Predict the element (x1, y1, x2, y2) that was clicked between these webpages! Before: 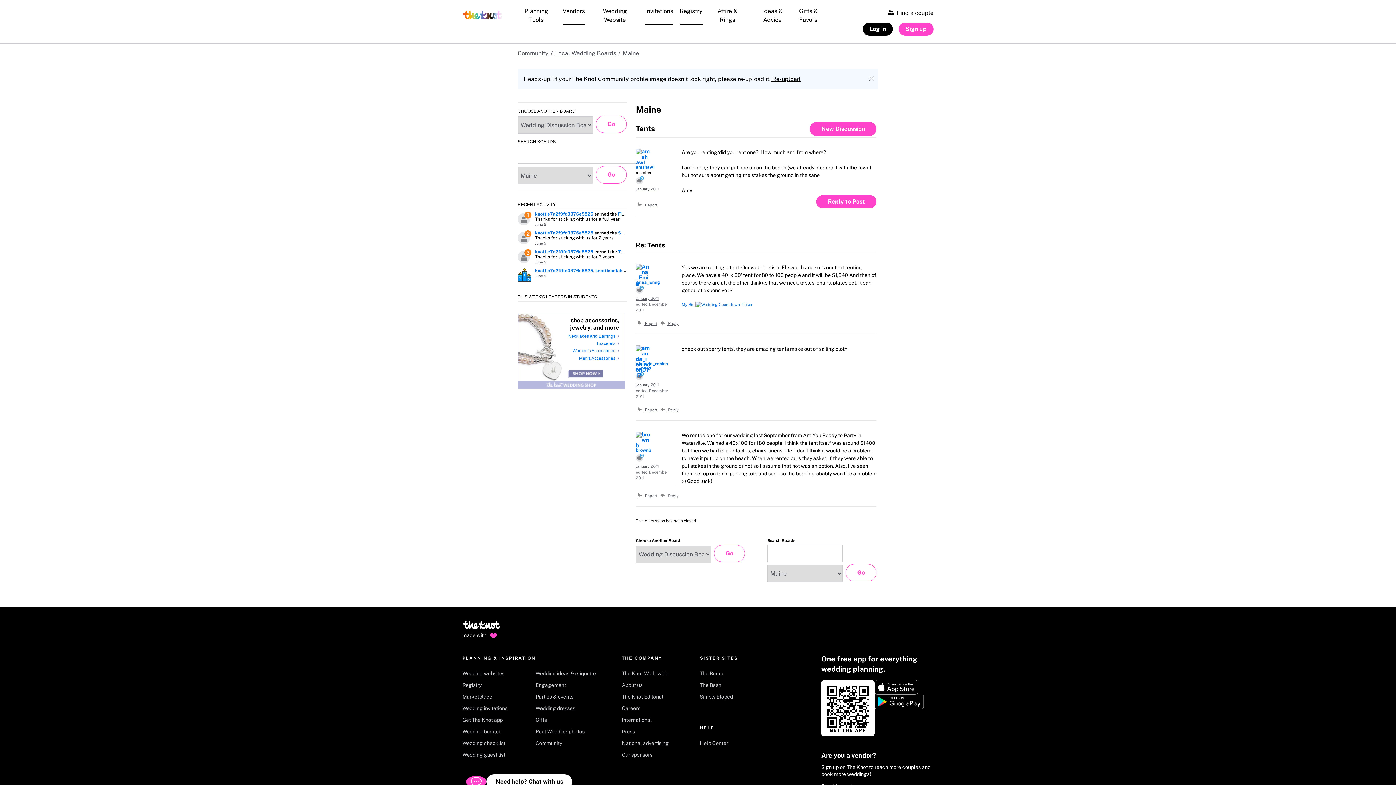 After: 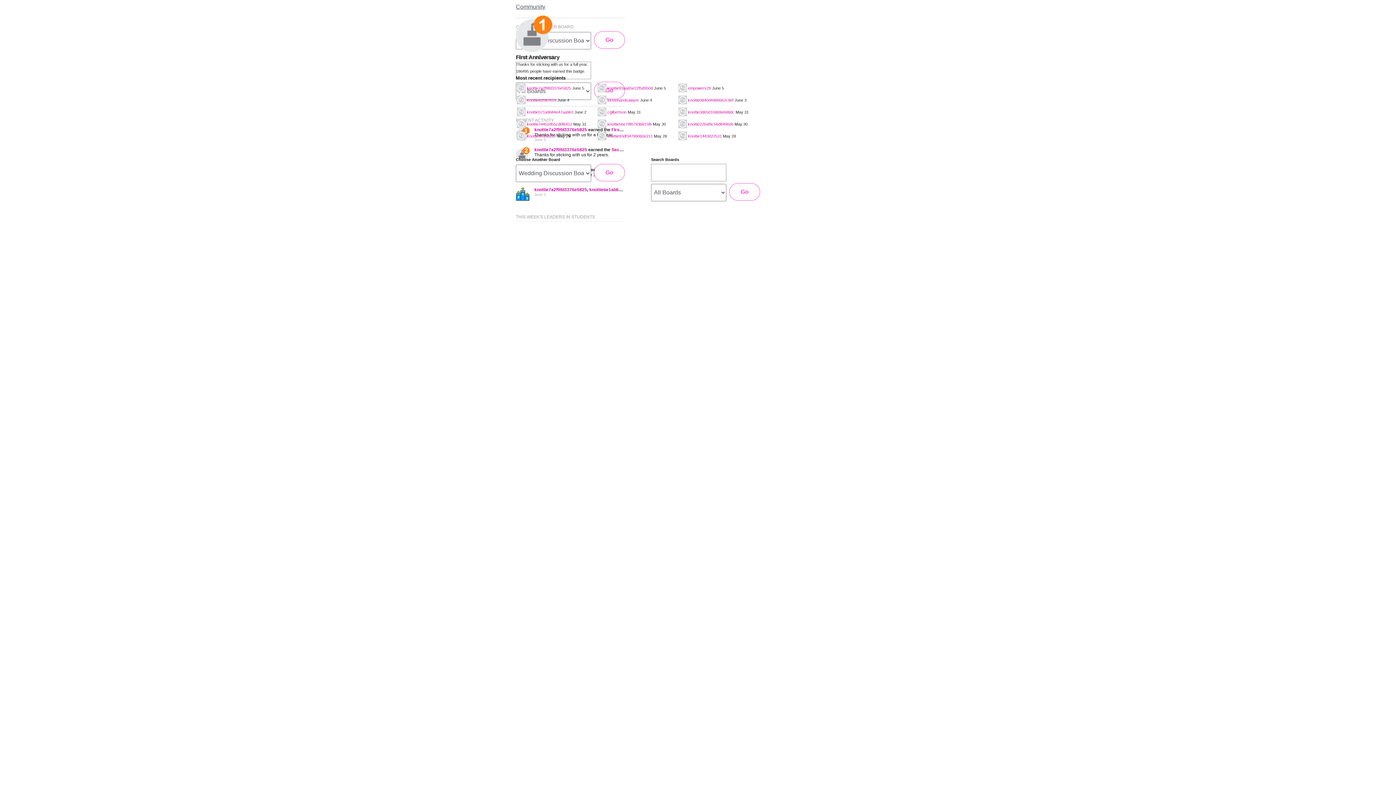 Action: bbox: (517, 211, 531, 225) label: Profile Photo of knottie7a2f9fd3376e5825First Anniversary